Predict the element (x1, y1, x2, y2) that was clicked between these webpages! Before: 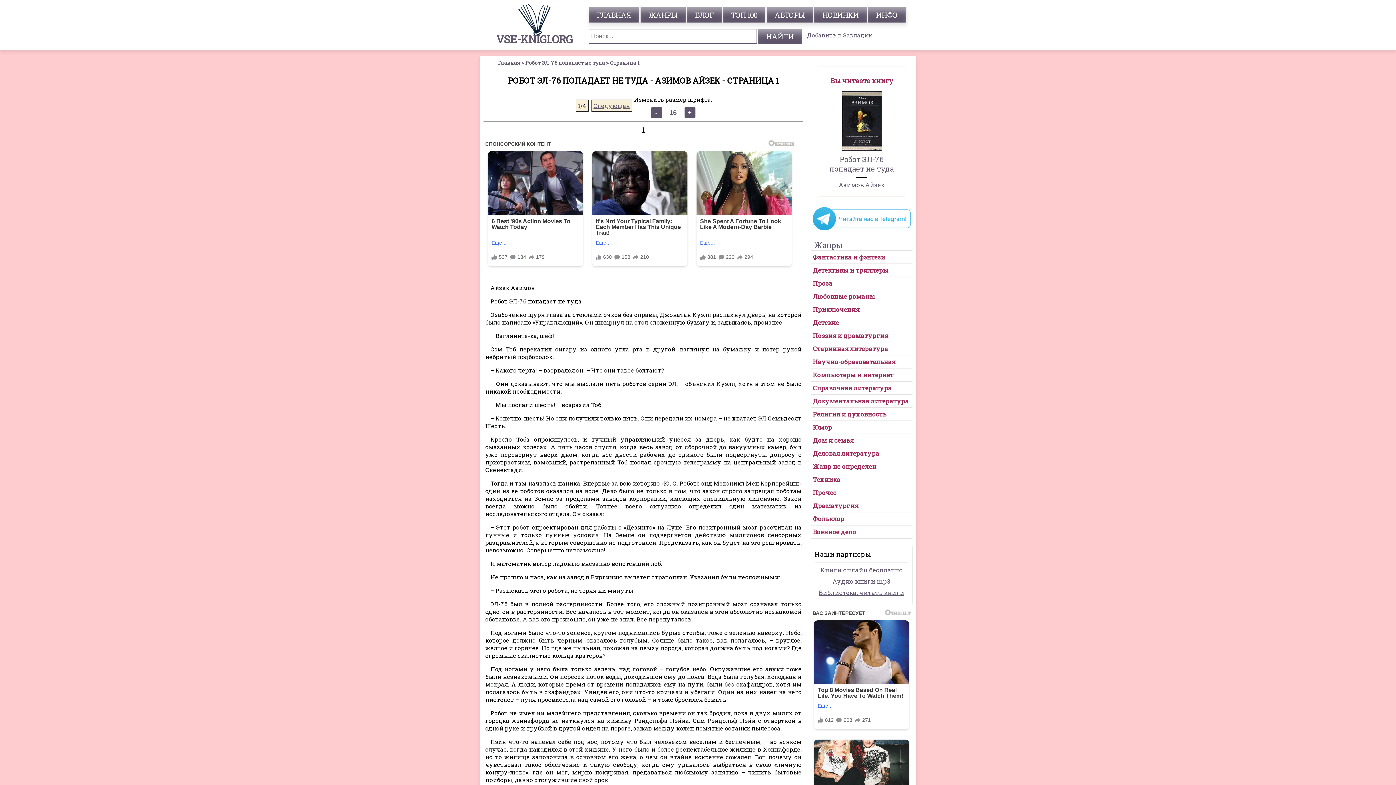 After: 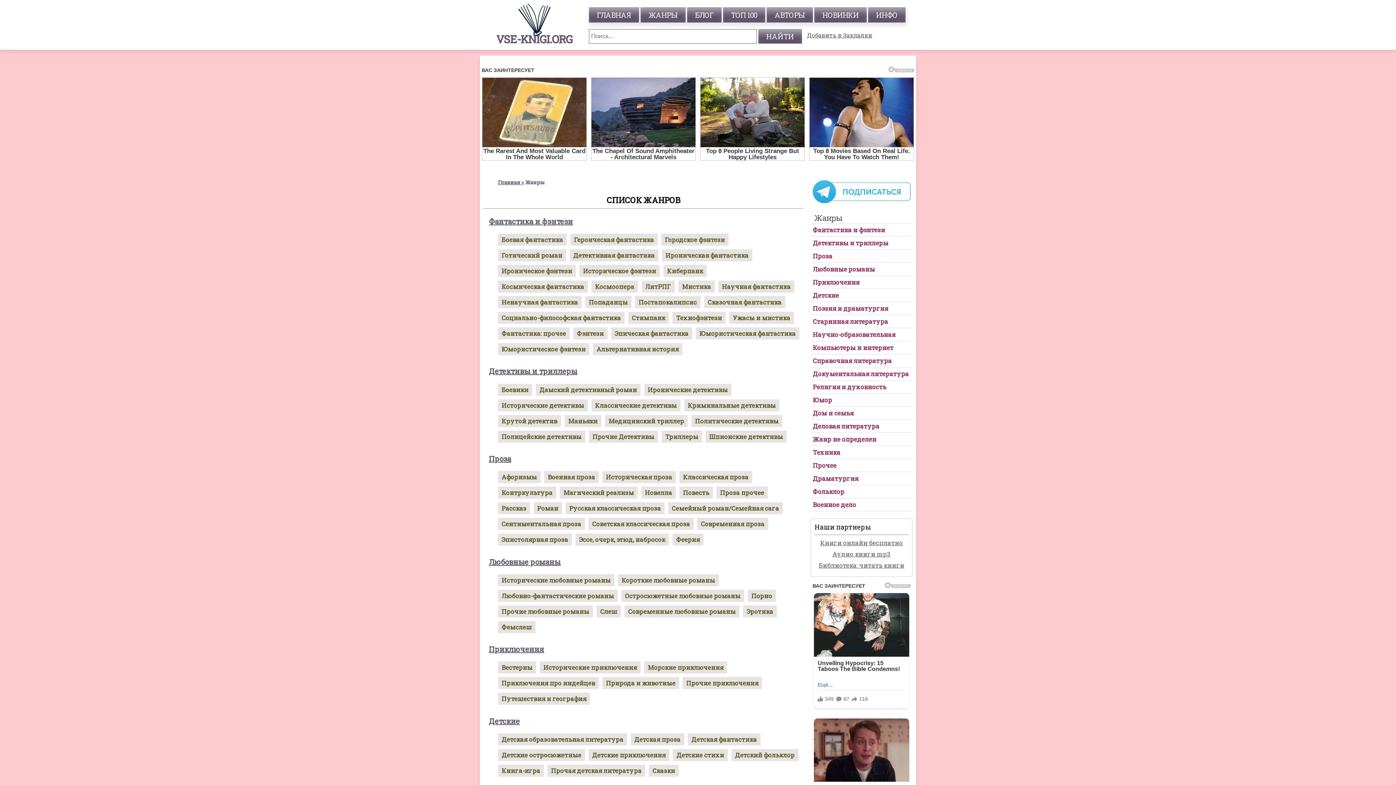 Action: label: ЖАНРЫ bbox: (640, 7, 685, 22)